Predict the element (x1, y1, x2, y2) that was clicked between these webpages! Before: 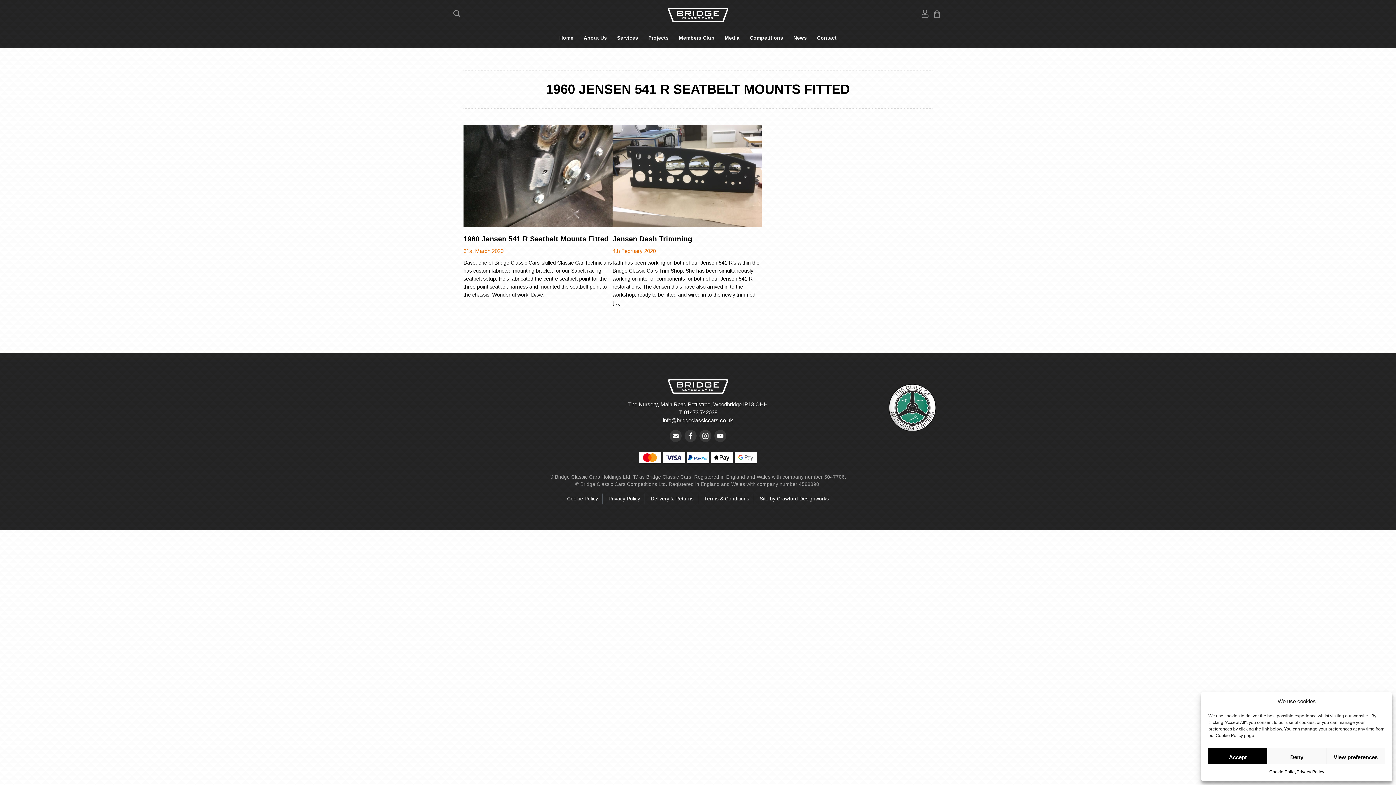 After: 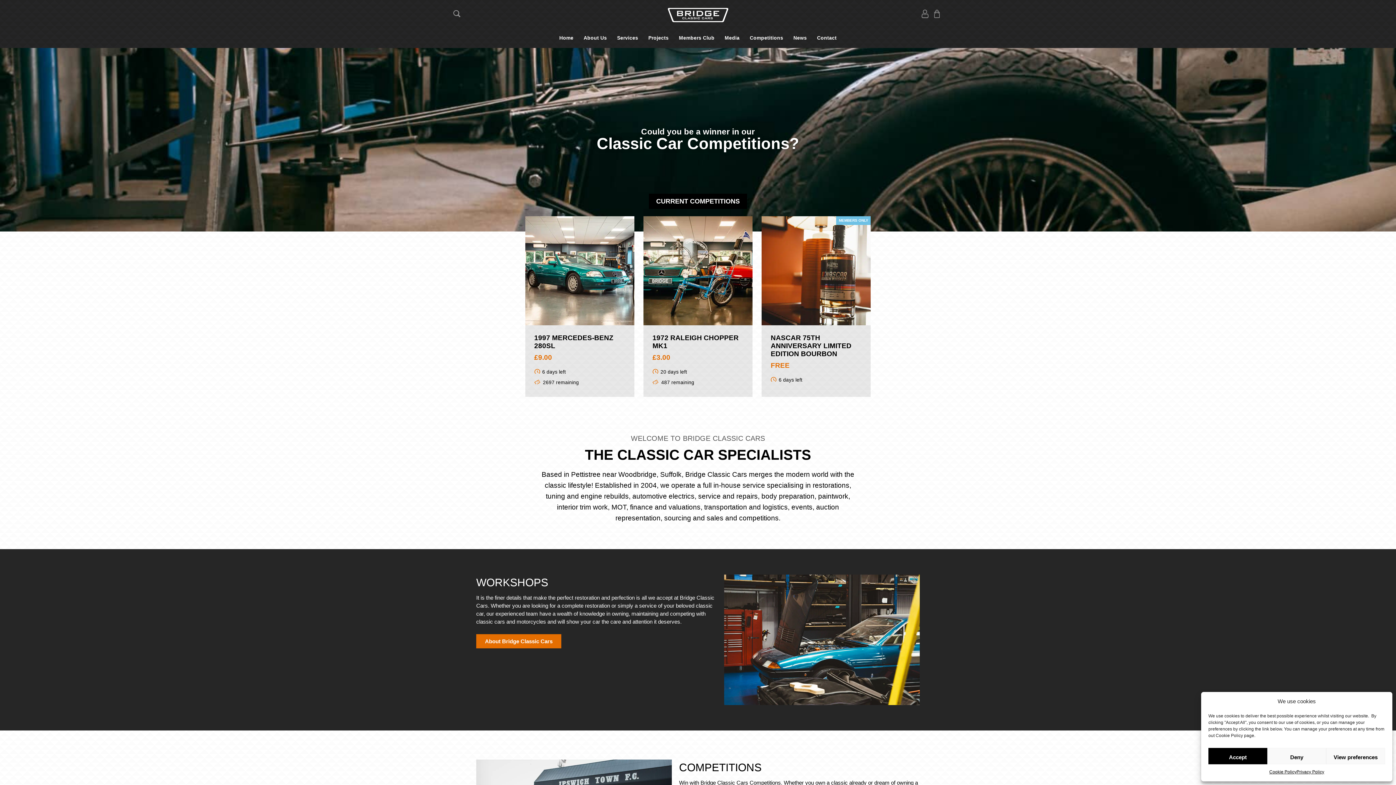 Action: bbox: (575, 7, 820, 22)